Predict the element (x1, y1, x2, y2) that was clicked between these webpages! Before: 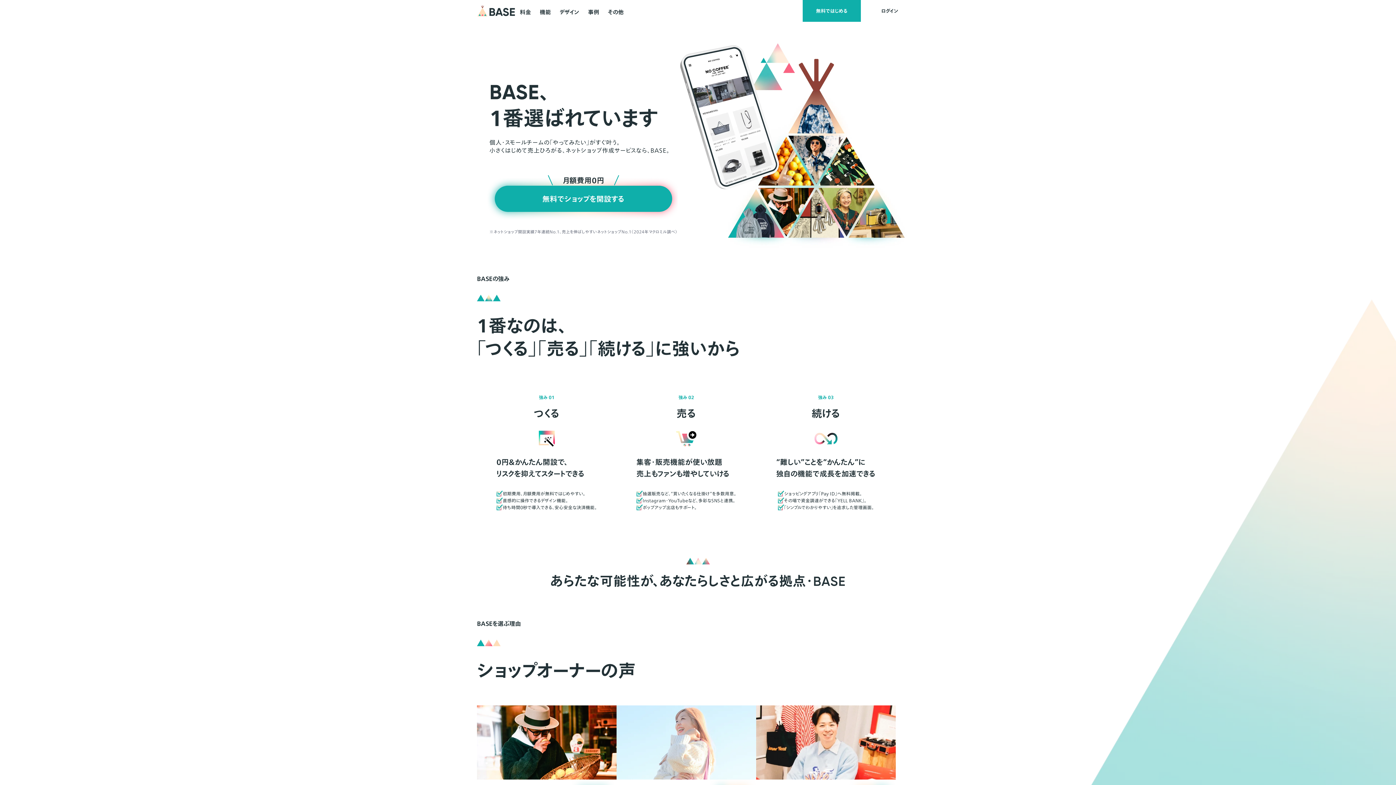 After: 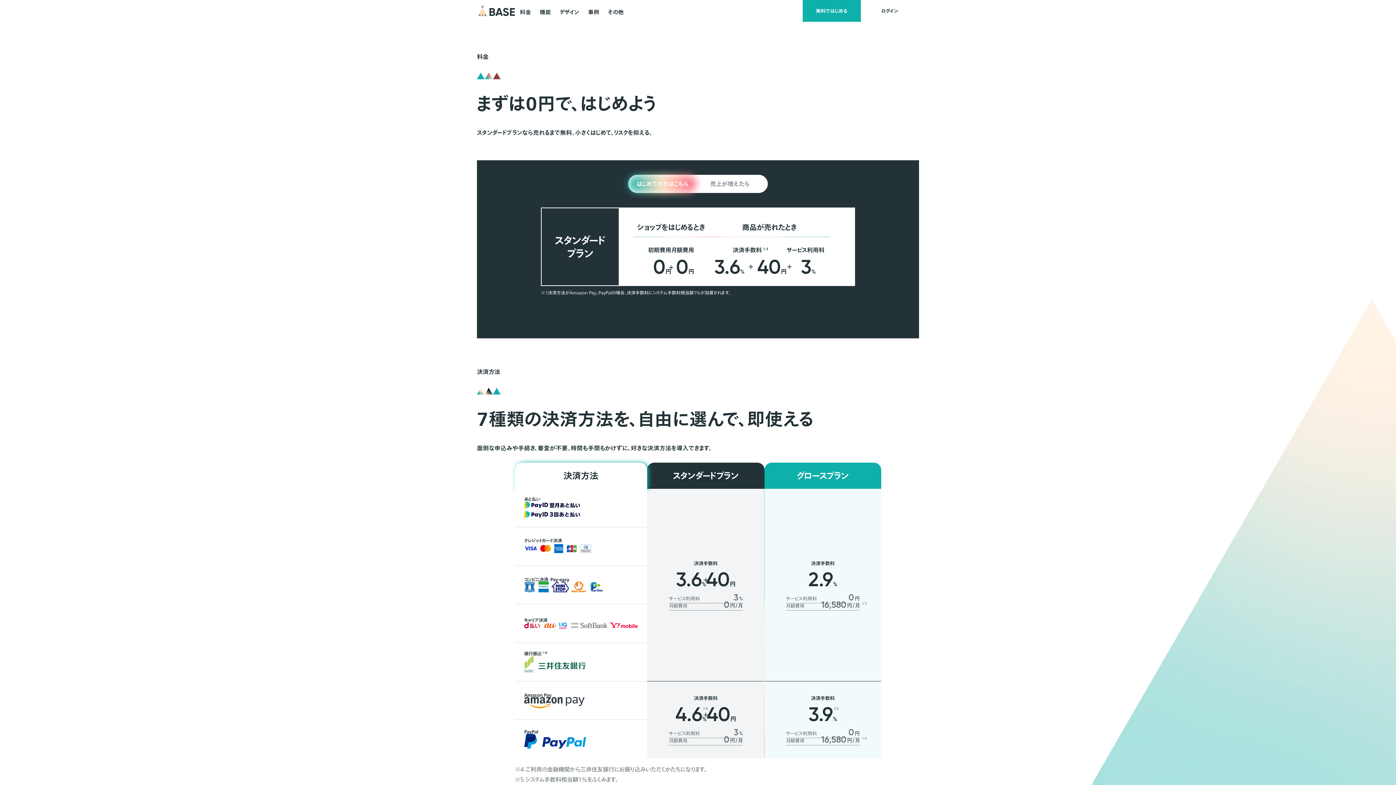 Action: label: 料金 bbox: (519, 0, 531, 22)